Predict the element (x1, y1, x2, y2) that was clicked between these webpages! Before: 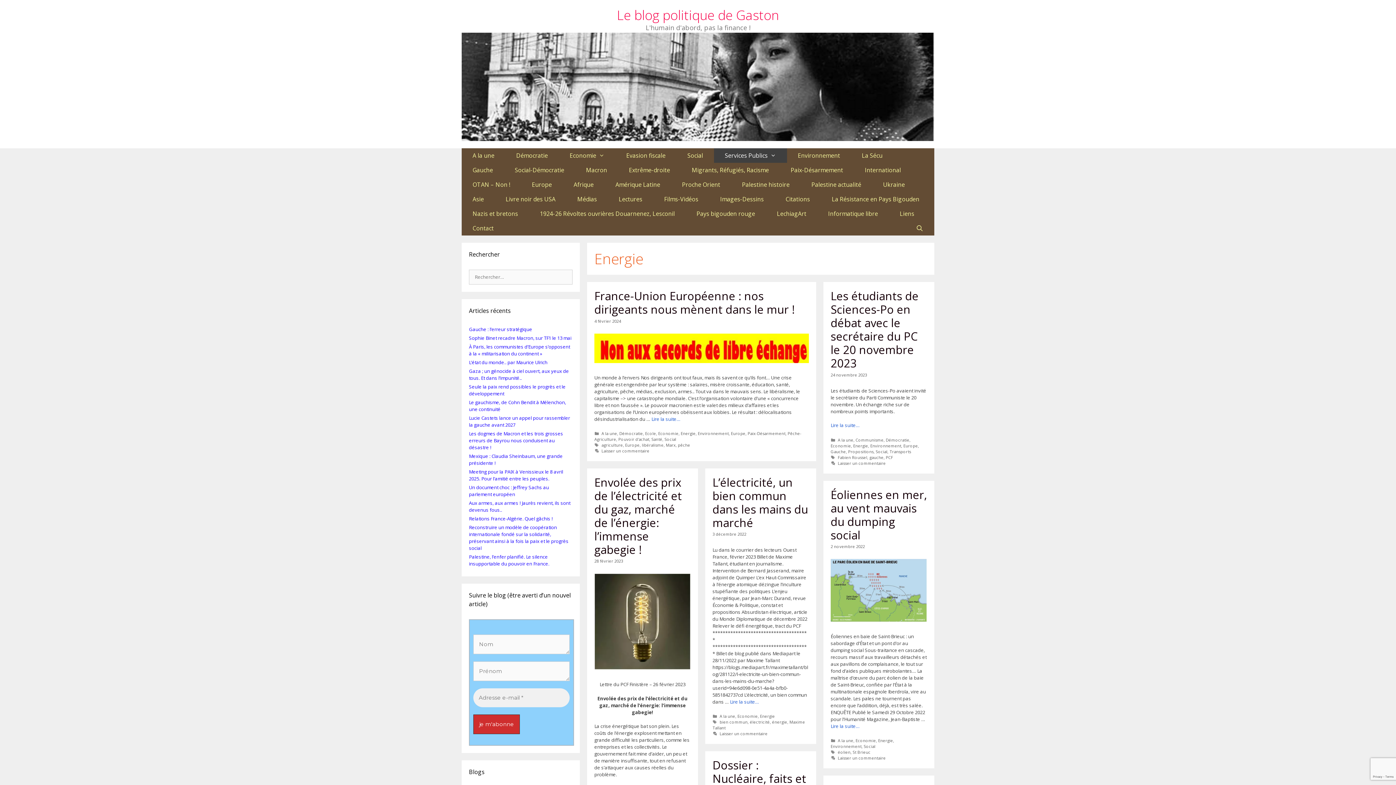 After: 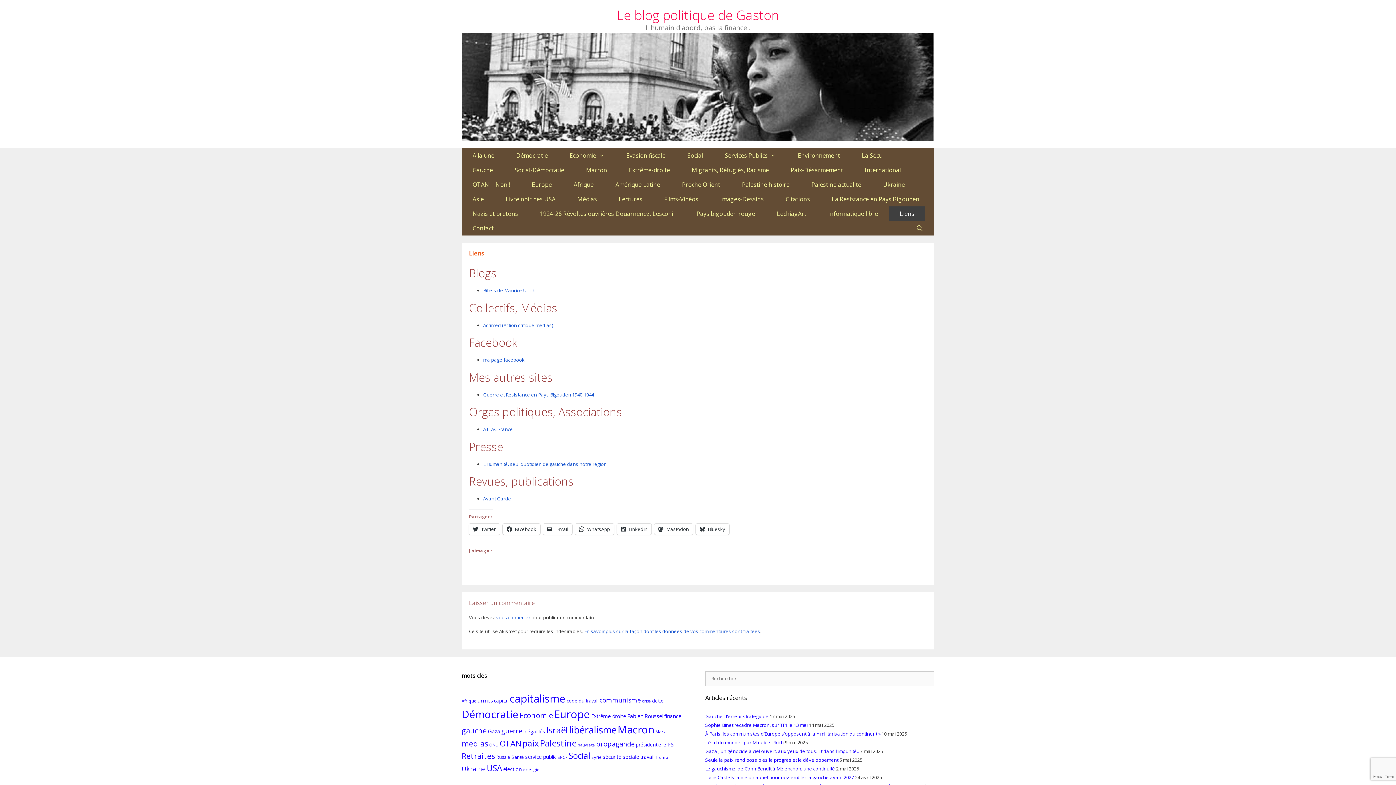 Action: bbox: (889, 206, 925, 221) label: Liens